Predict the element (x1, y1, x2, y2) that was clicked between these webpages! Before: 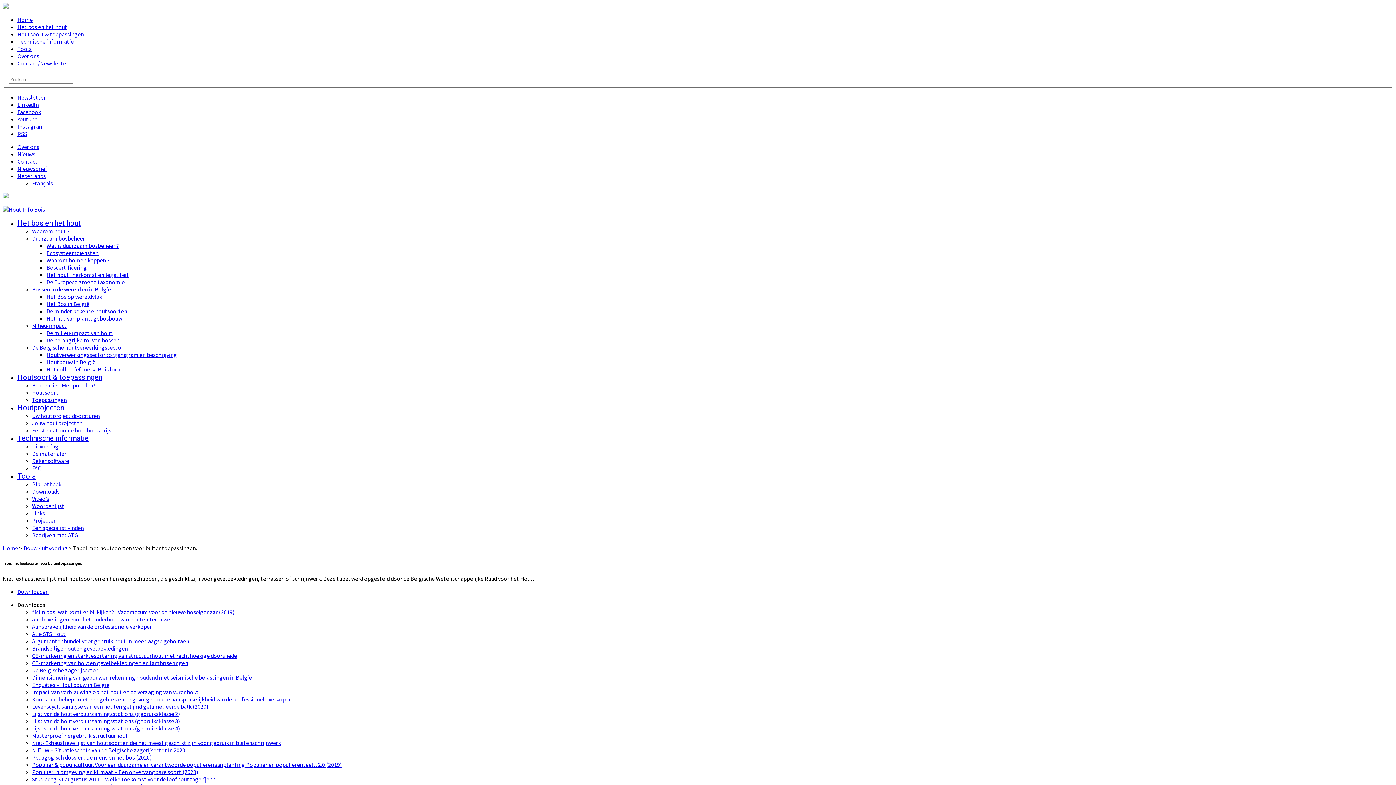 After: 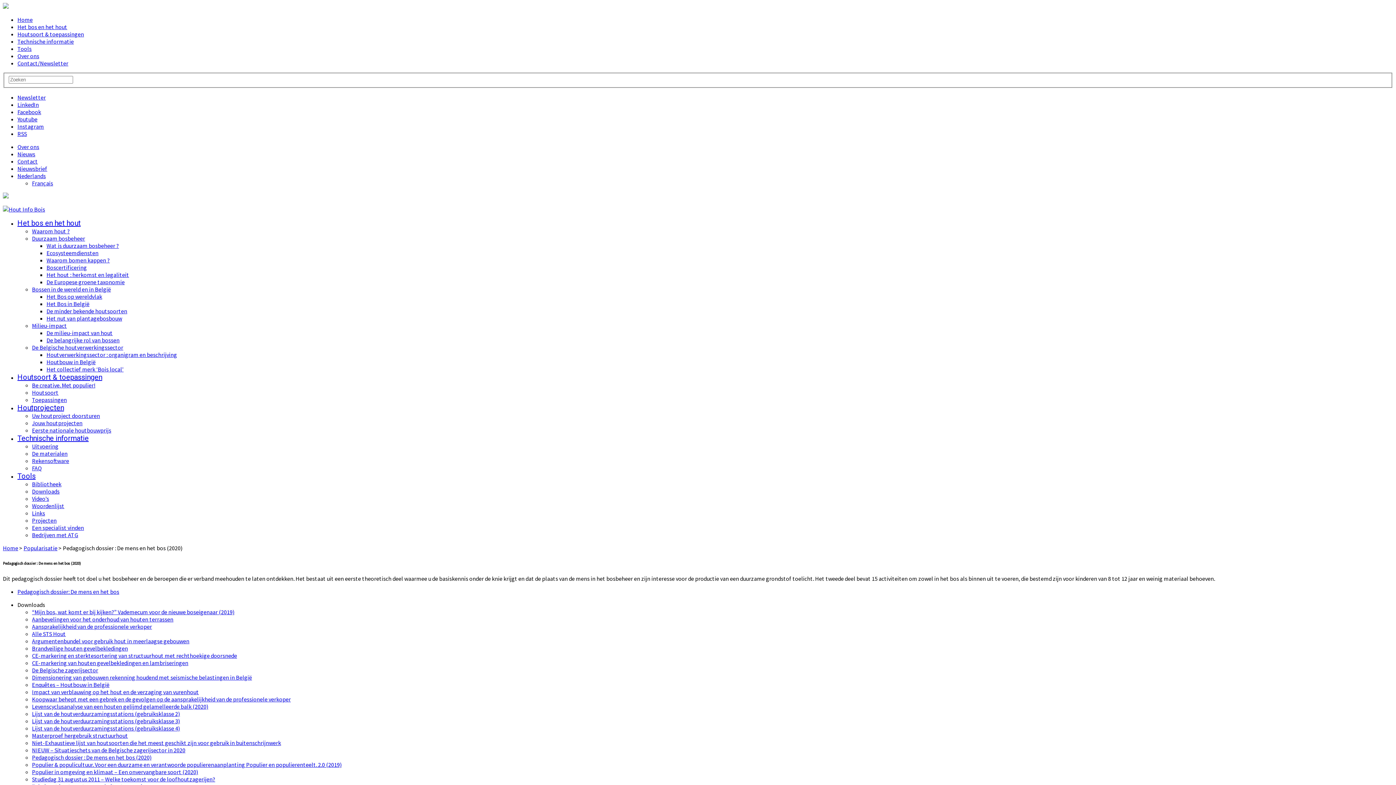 Action: label: Pedagogisch dossier : De mens en het bos (2020) bbox: (32, 754, 151, 761)